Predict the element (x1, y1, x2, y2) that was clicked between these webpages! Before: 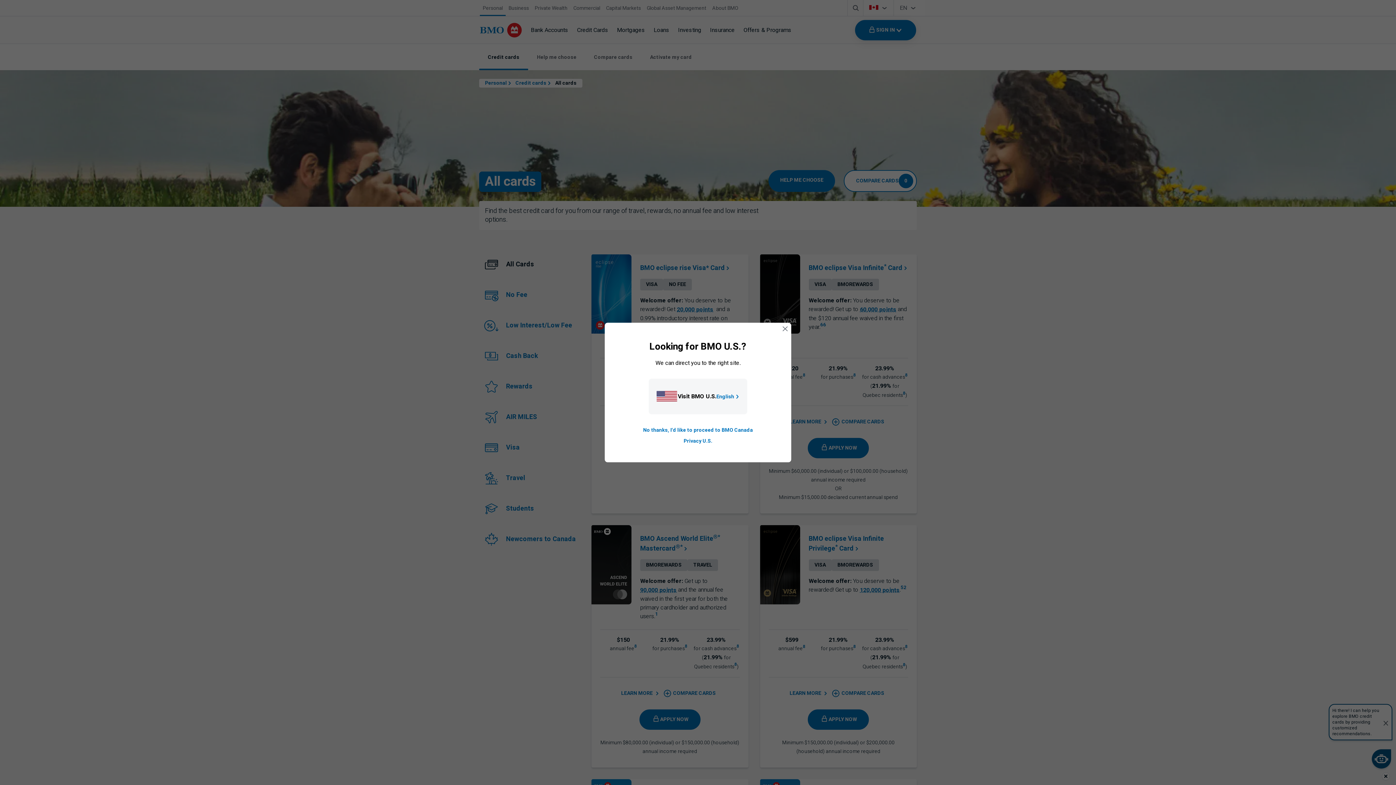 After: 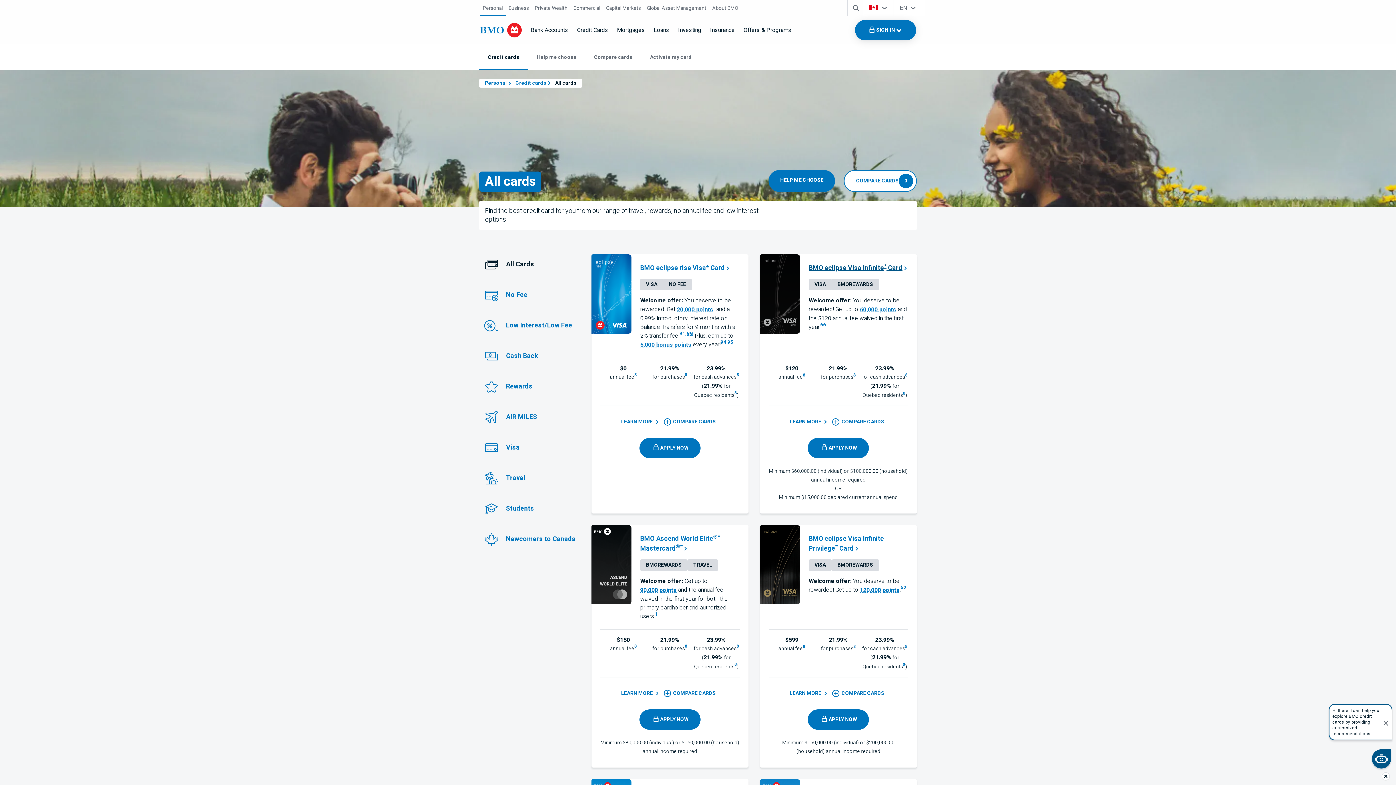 Action: bbox: (779, 323, 791, 334) label: close country selection modal